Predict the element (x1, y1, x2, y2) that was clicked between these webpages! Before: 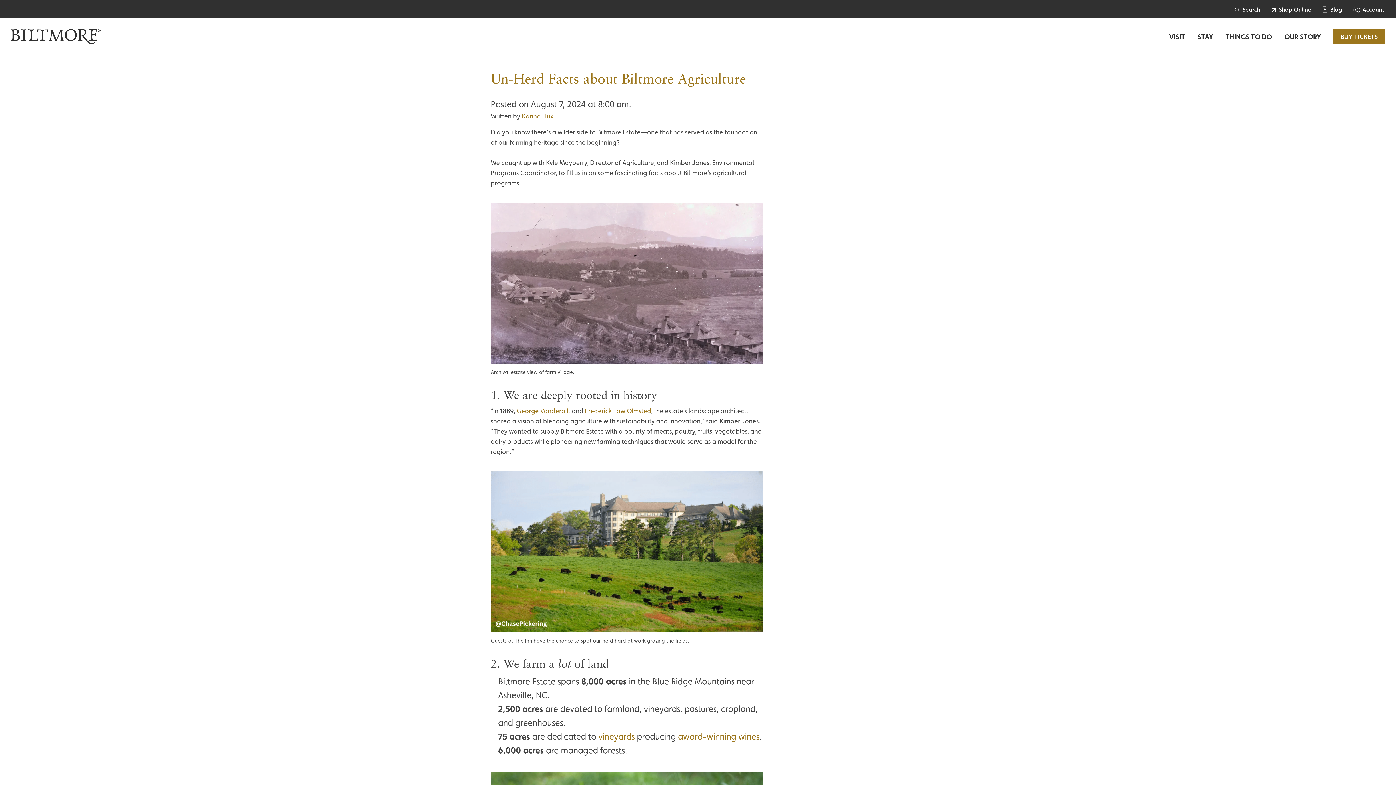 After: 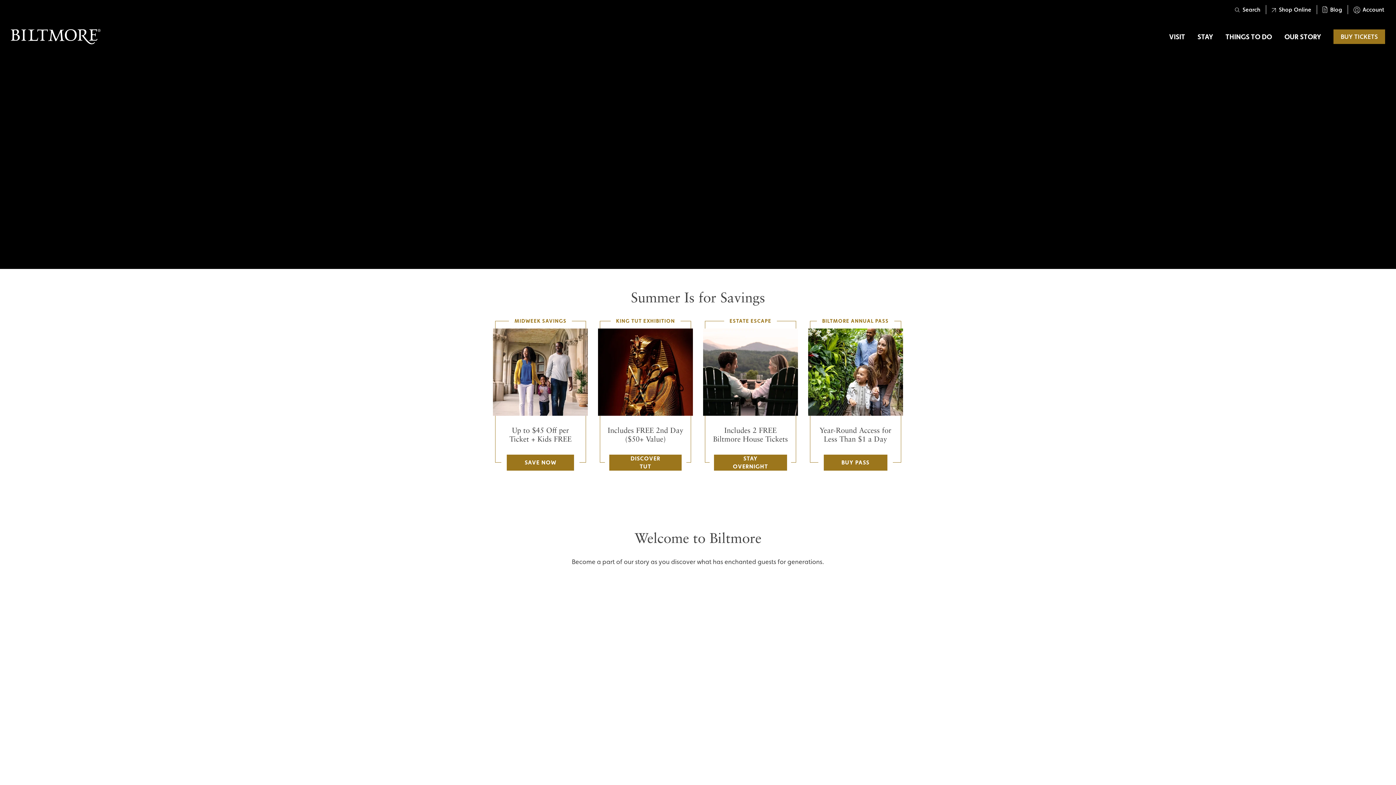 Action: bbox: (10, 29, 100, 44)